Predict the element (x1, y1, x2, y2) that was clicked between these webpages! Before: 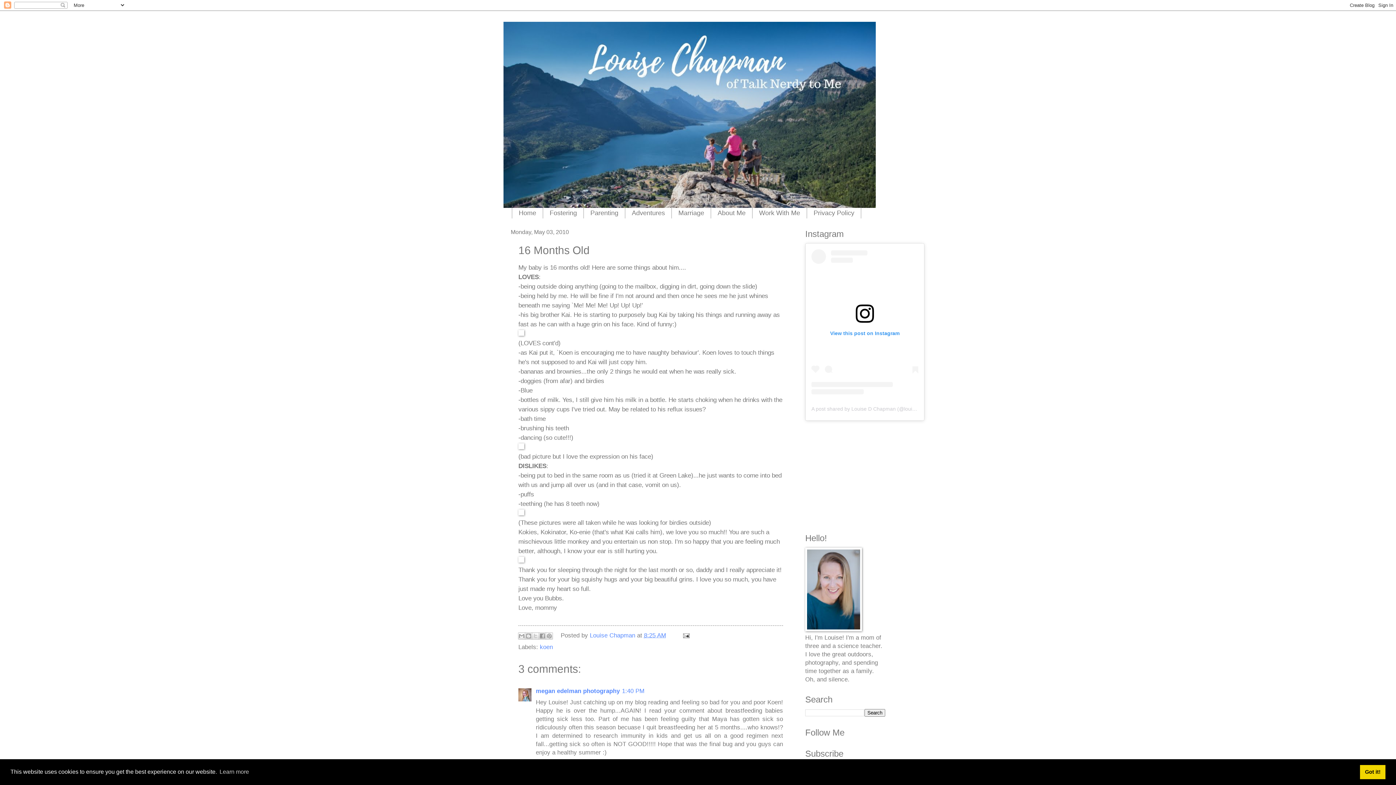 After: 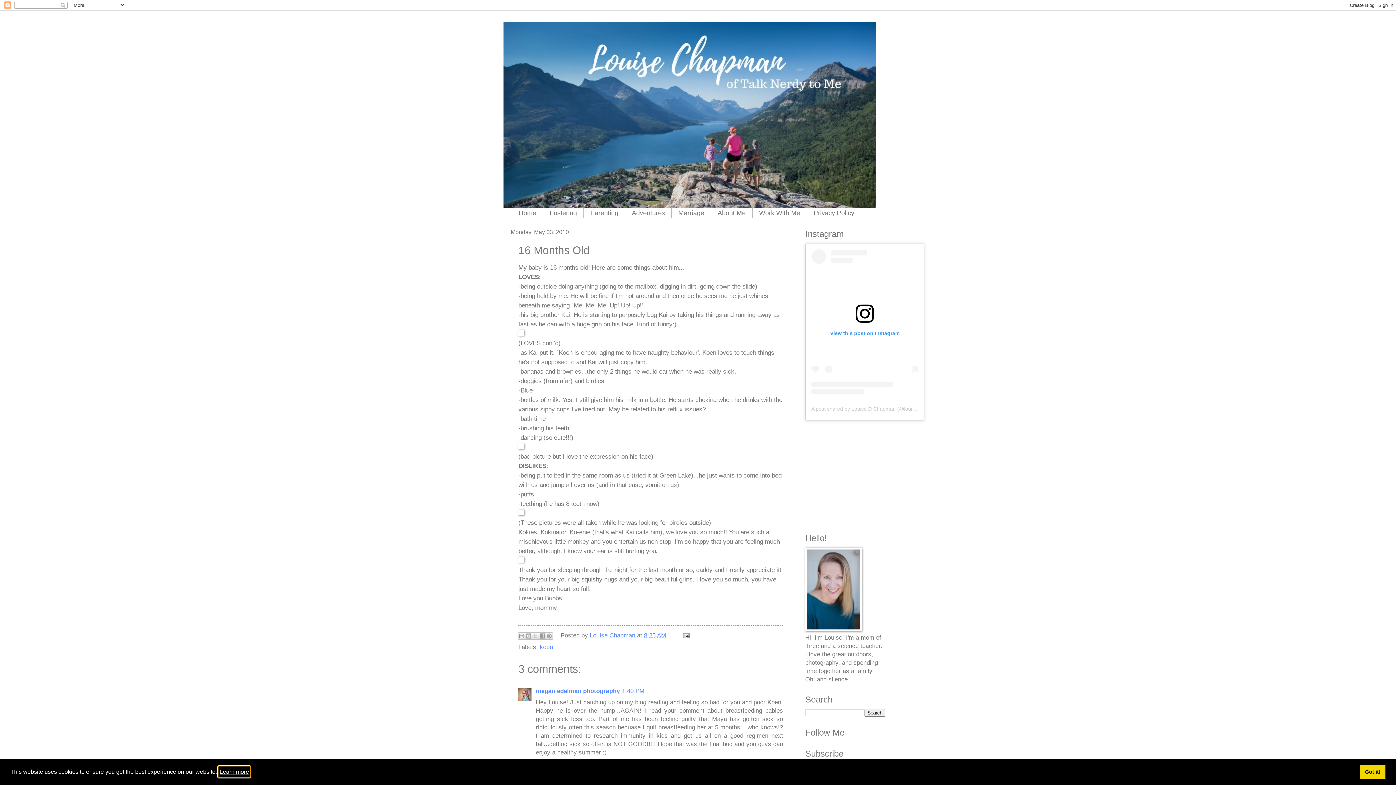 Action: label: learn more about cookies bbox: (218, 766, 250, 777)